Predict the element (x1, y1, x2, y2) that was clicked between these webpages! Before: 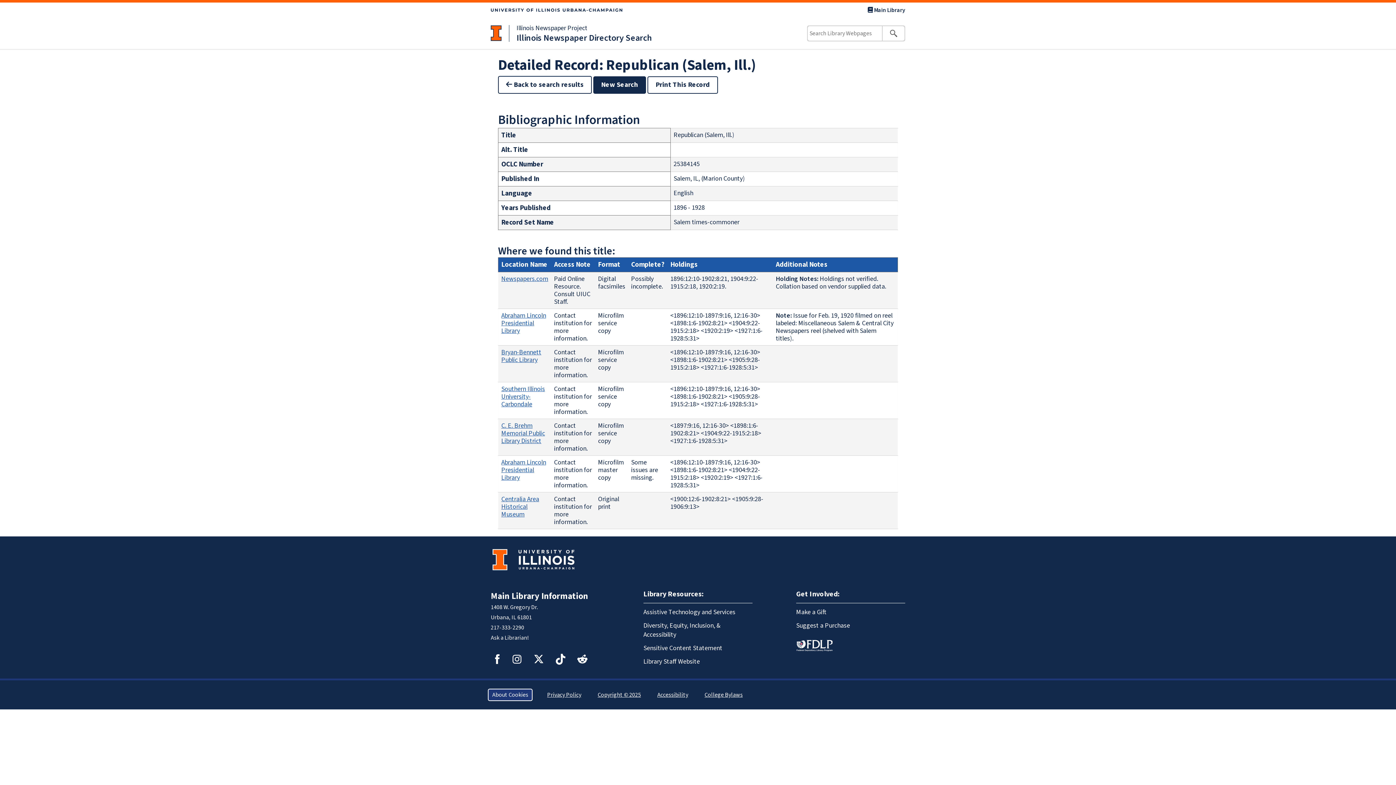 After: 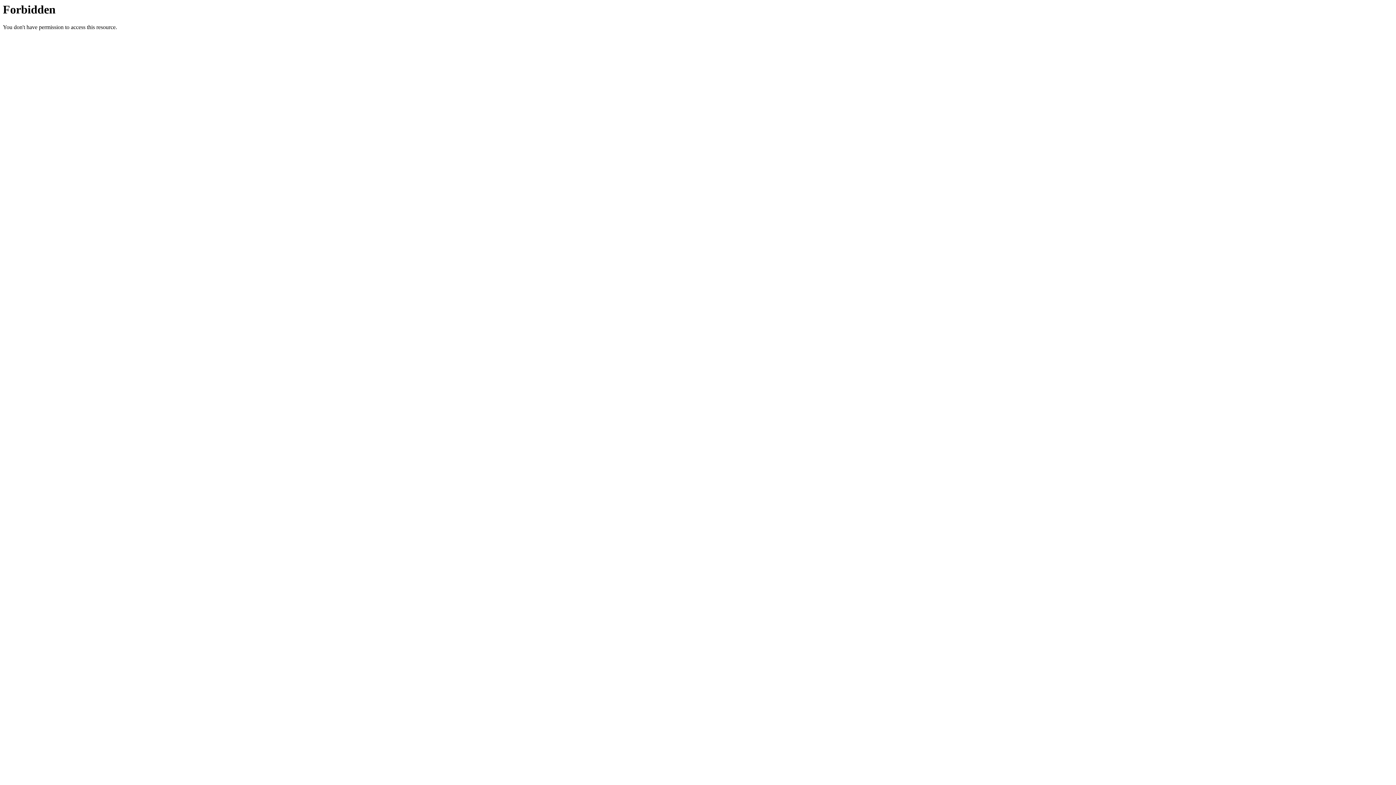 Action: label: Suggest a Purchase bbox: (796, 619, 905, 632)